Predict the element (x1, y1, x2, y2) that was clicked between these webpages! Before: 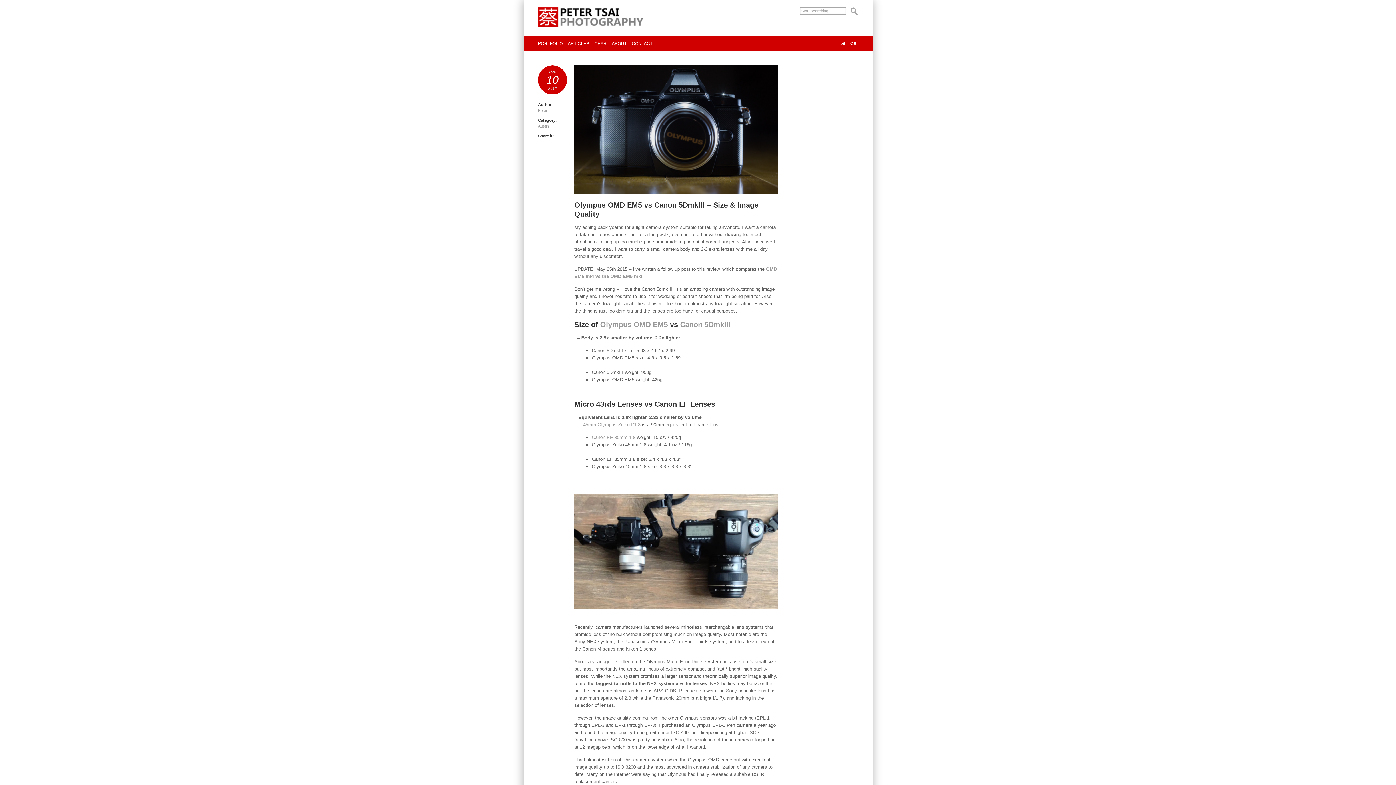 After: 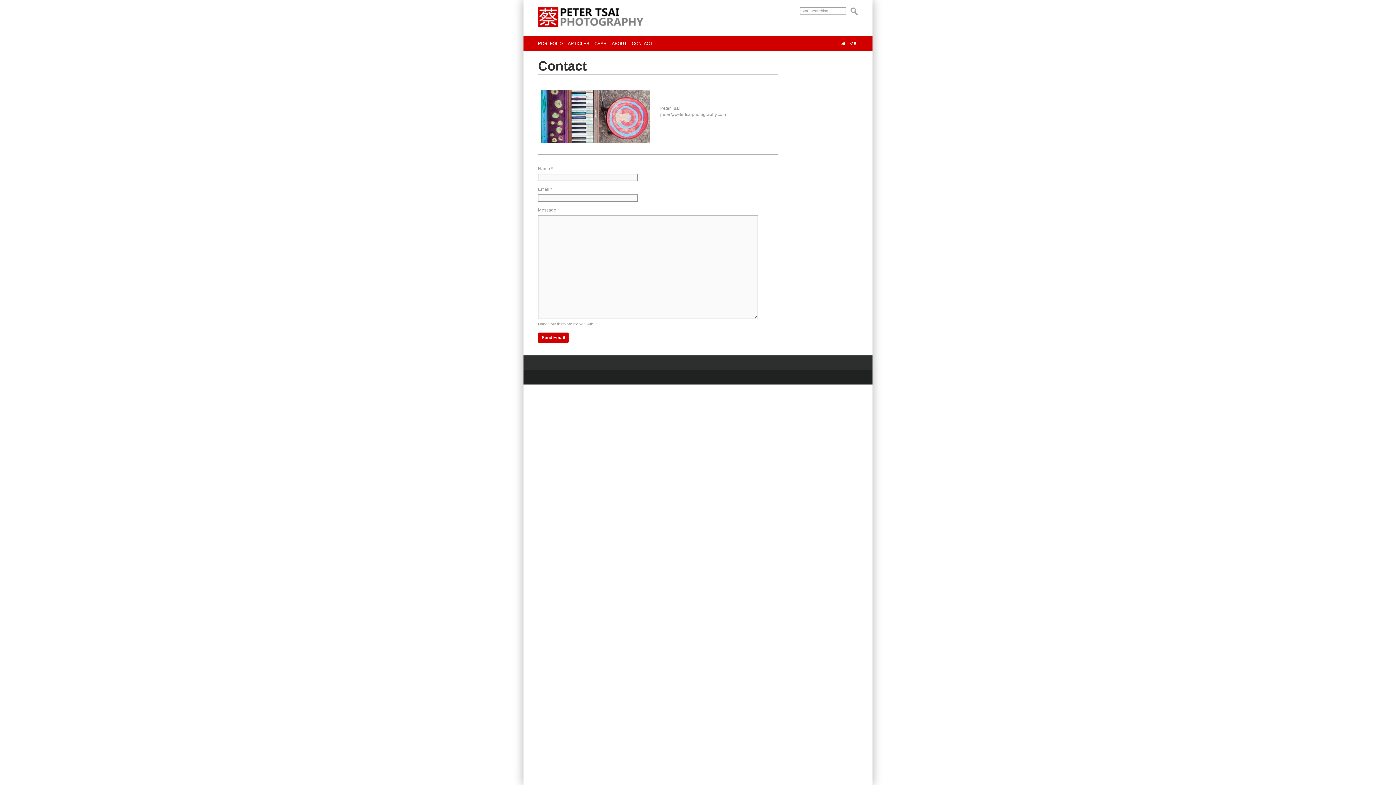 Action: label: CONTACT bbox: (632, 36, 652, 50)